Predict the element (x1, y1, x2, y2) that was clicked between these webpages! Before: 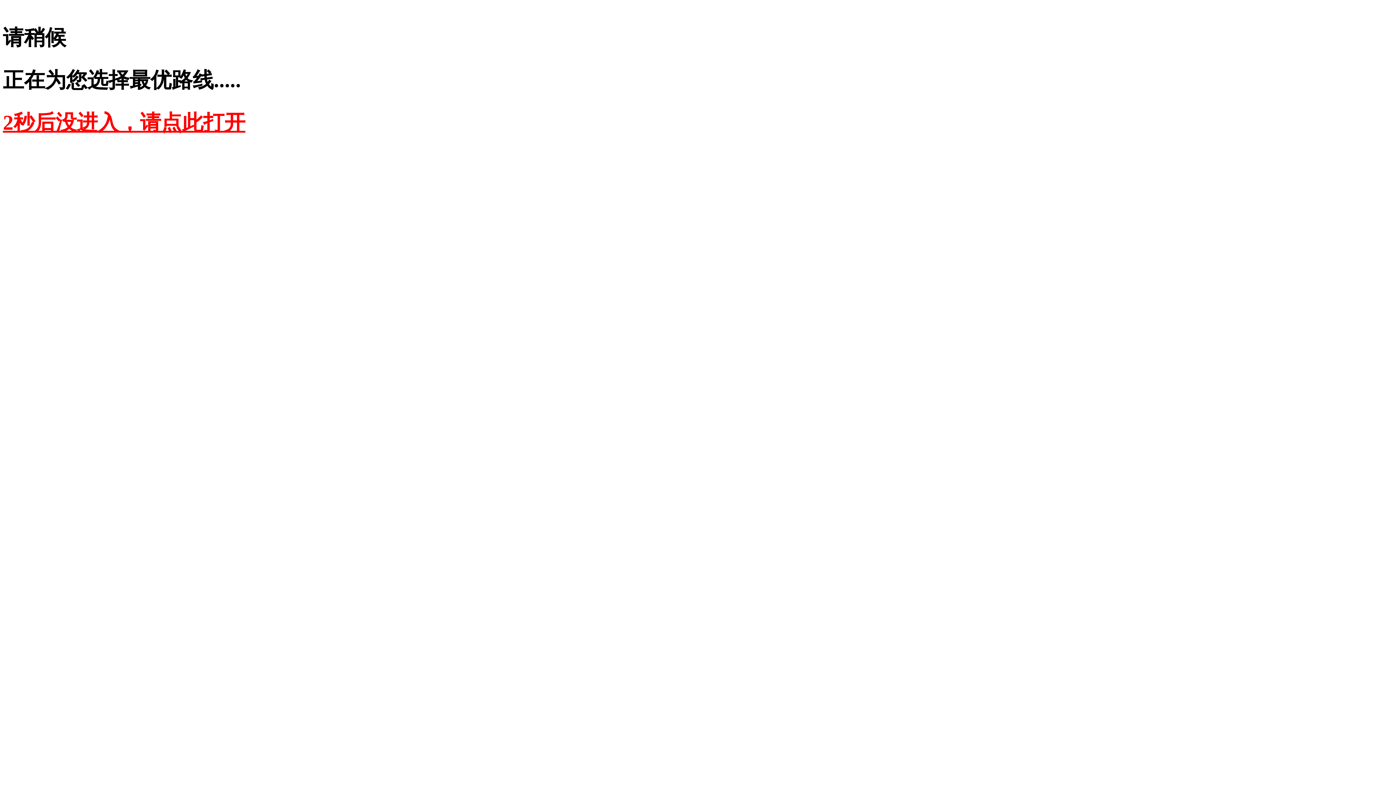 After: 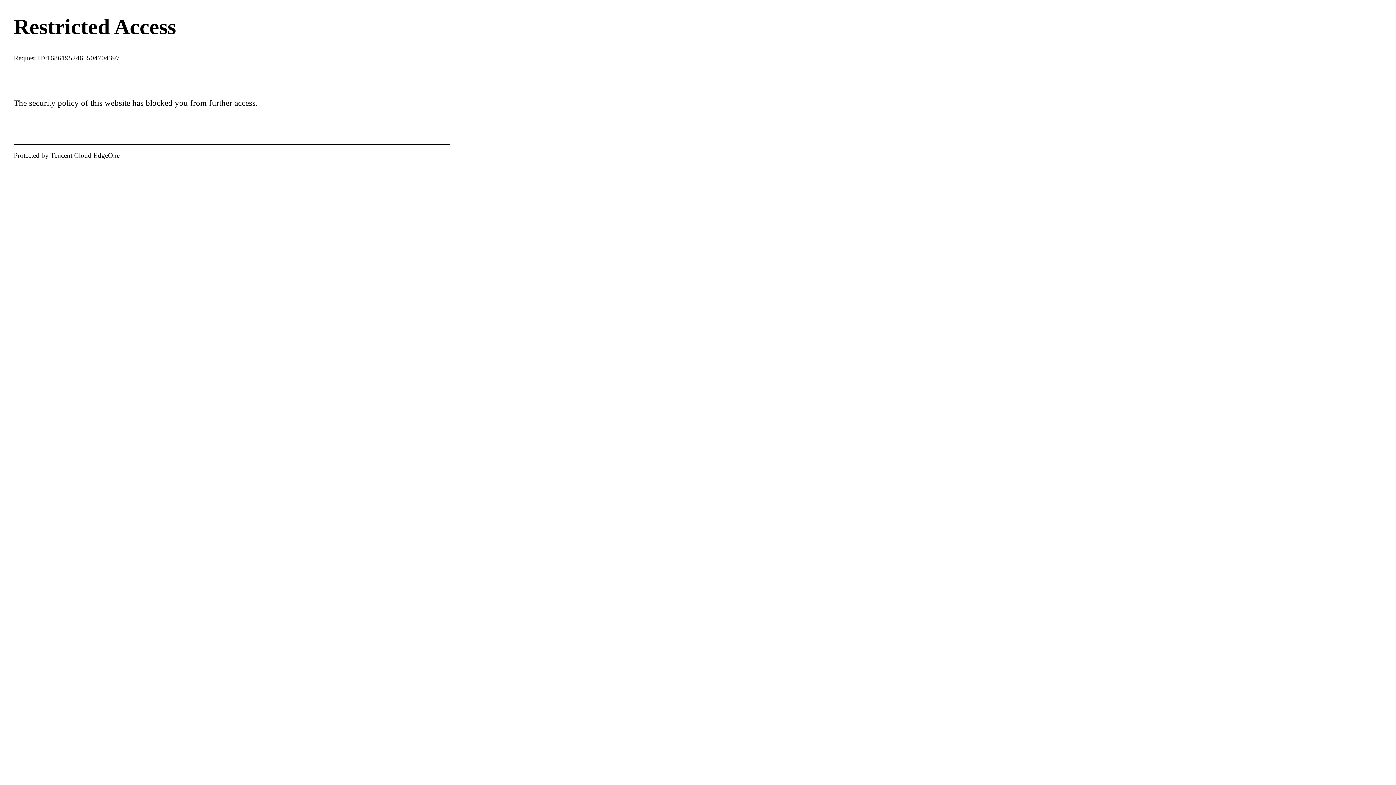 Action: label: 2秒后没进入，请点此打开 bbox: (2, 110, 245, 134)